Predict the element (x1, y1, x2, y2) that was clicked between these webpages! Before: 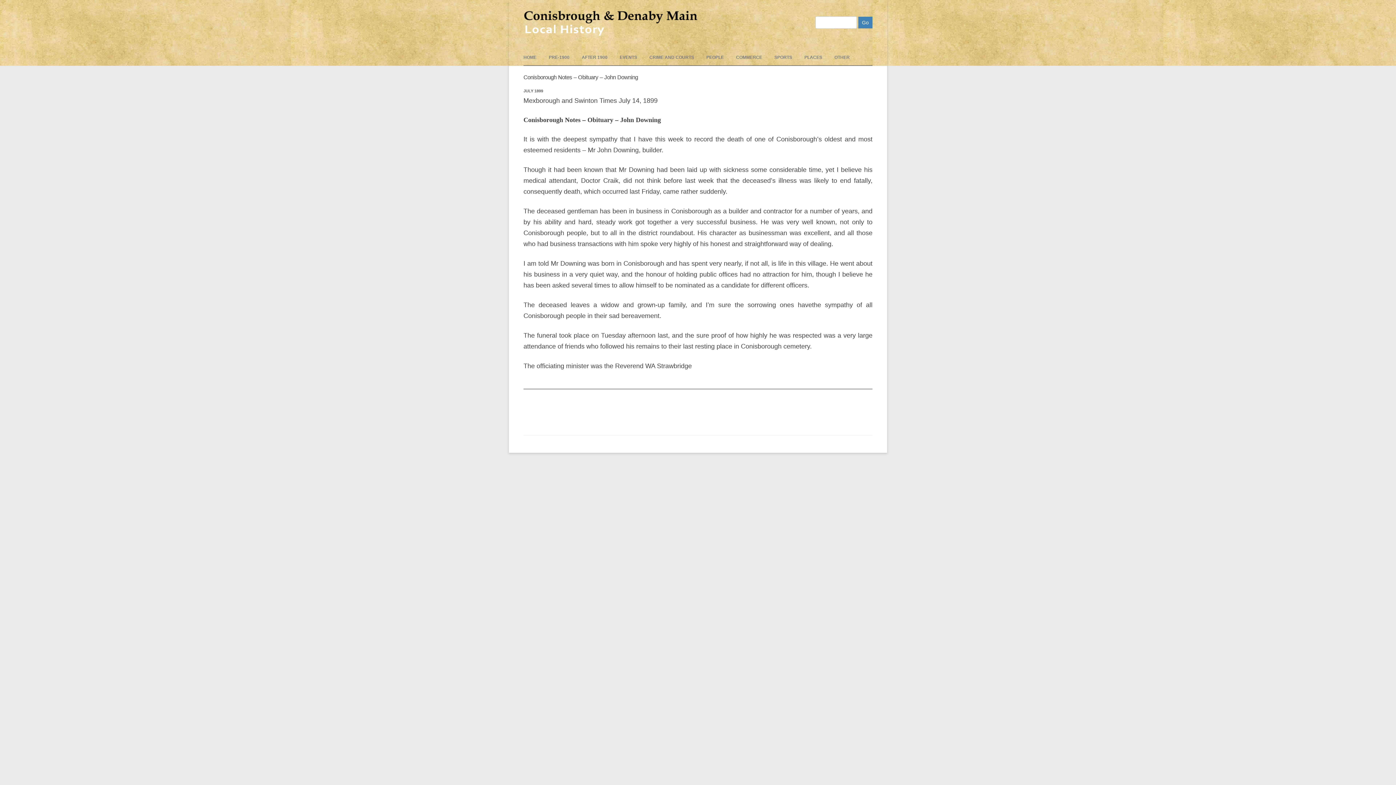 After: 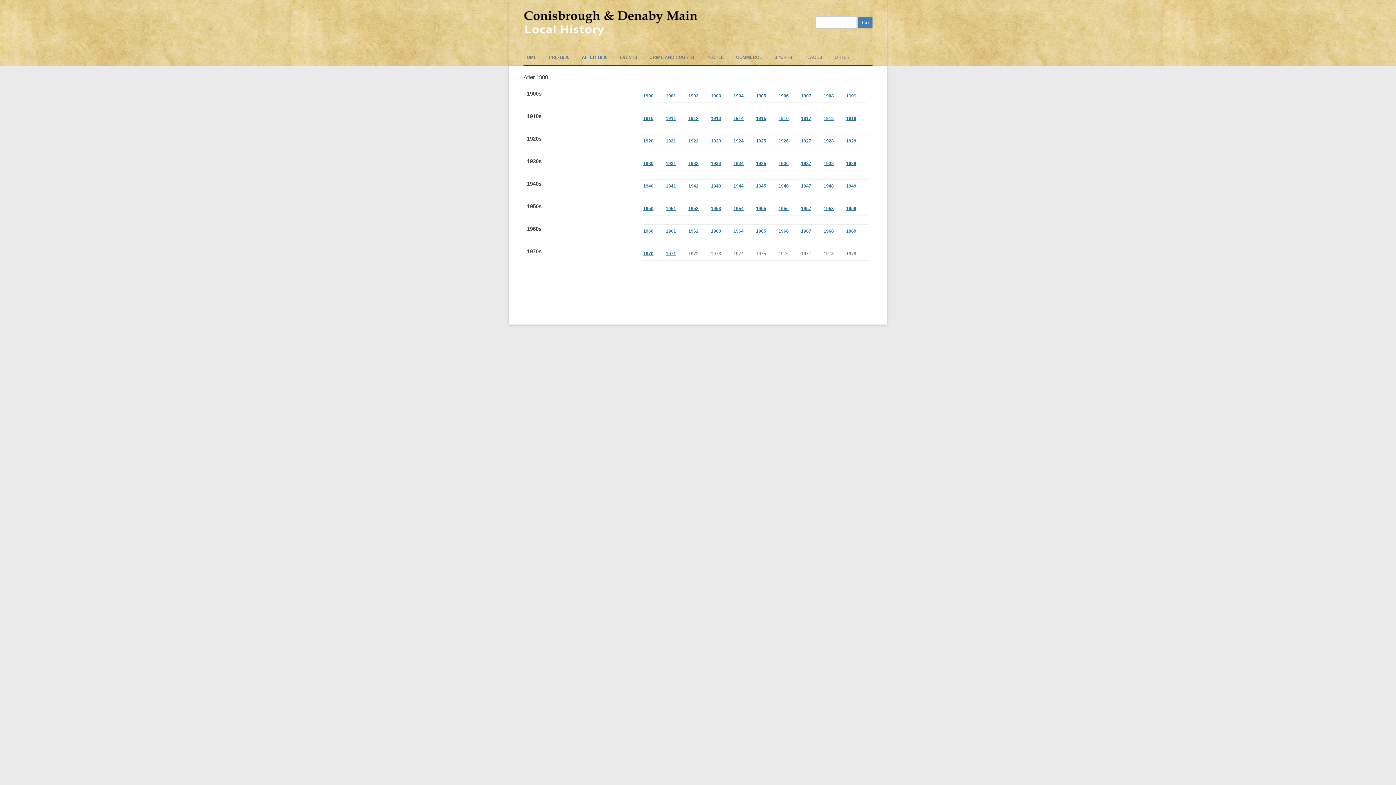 Action: label: AFTER 1900 bbox: (581, 49, 607, 65)